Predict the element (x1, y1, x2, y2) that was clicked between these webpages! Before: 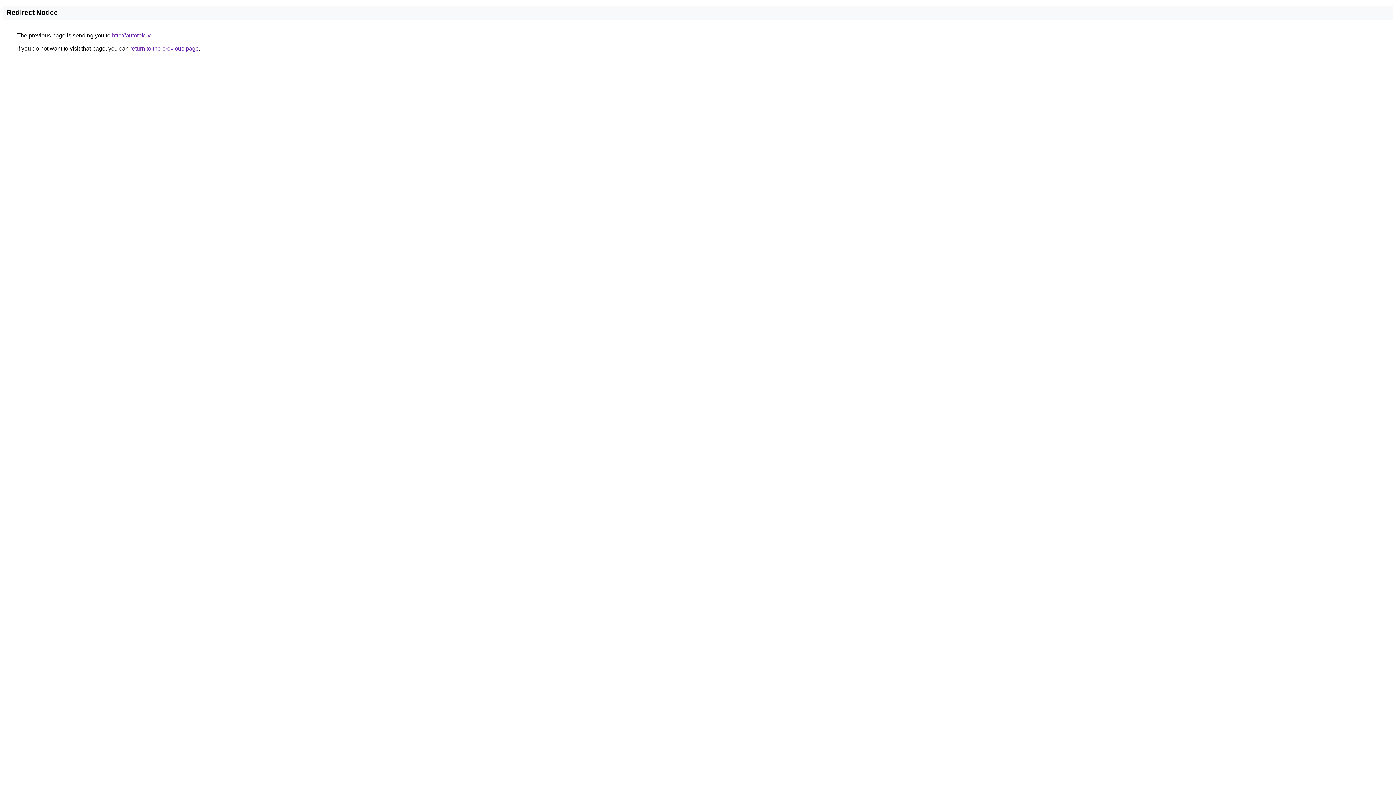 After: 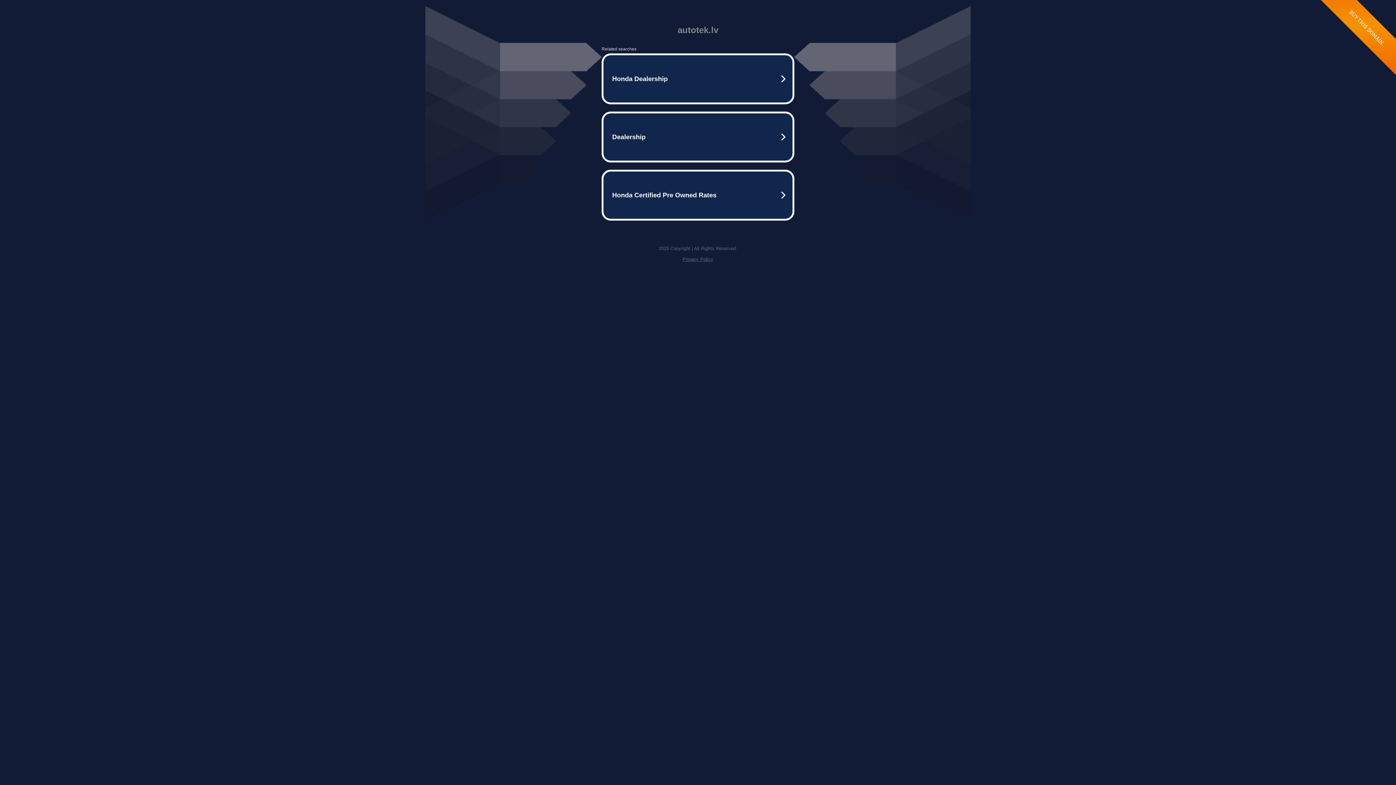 Action: bbox: (112, 32, 150, 38) label: http://autotek.lv